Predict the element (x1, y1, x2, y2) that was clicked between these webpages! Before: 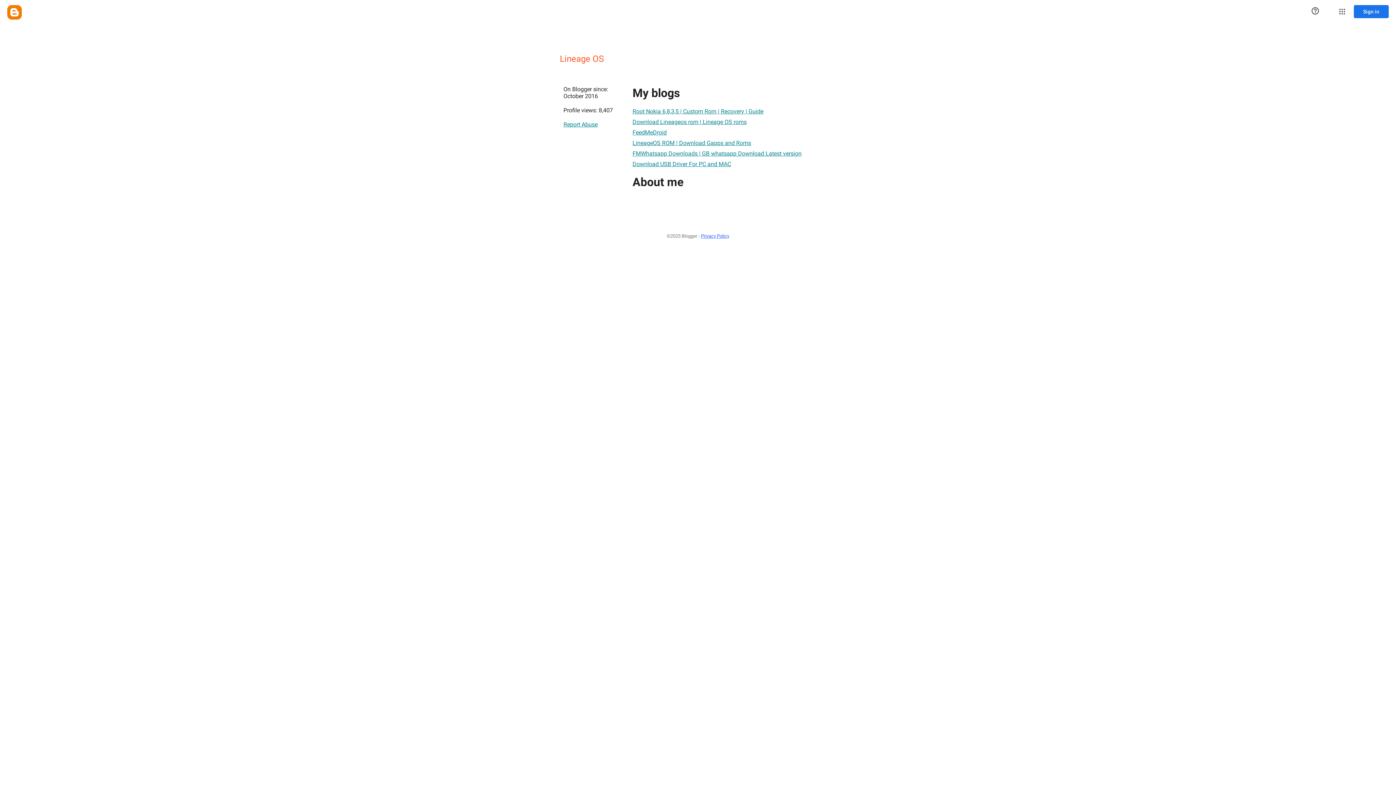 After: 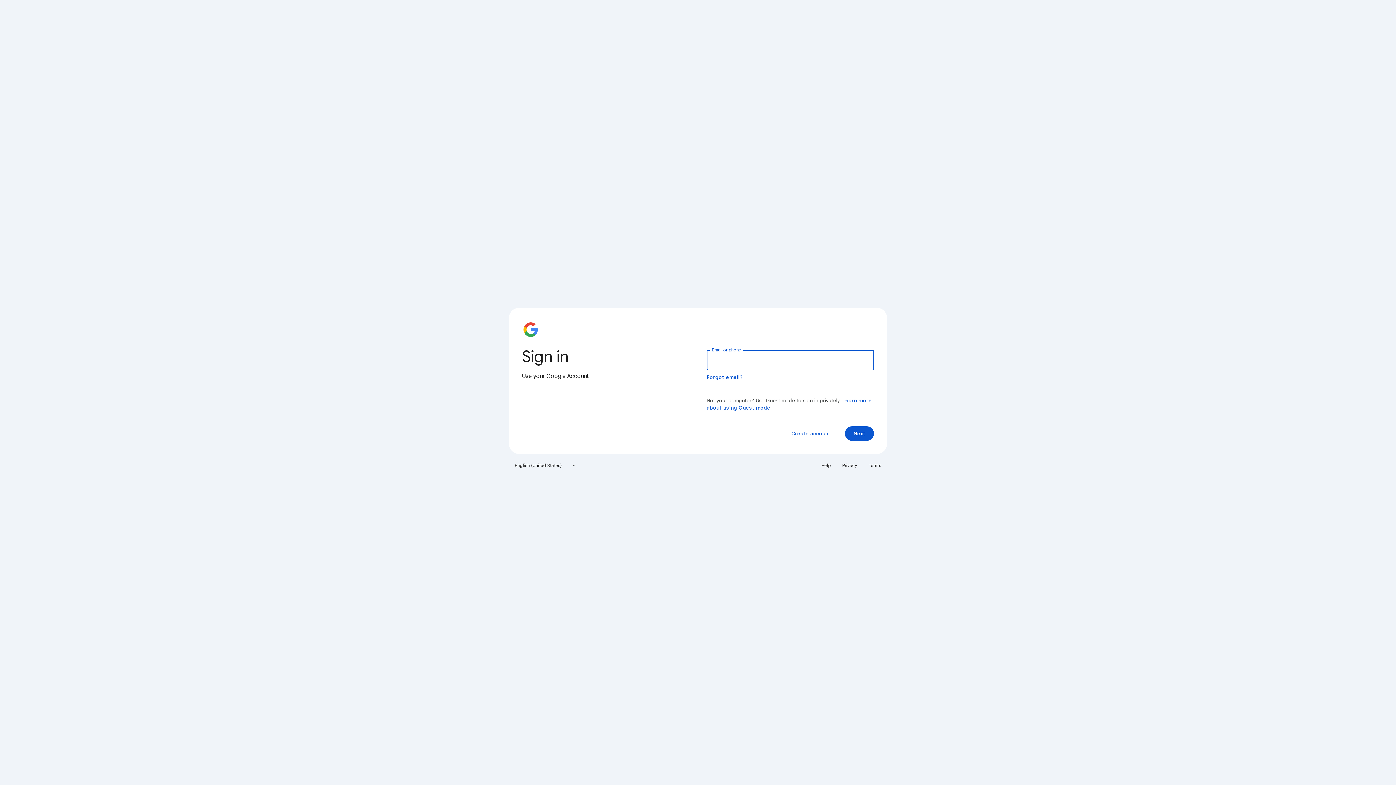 Action: label: Sign in bbox: (1354, 5, 1389, 18)